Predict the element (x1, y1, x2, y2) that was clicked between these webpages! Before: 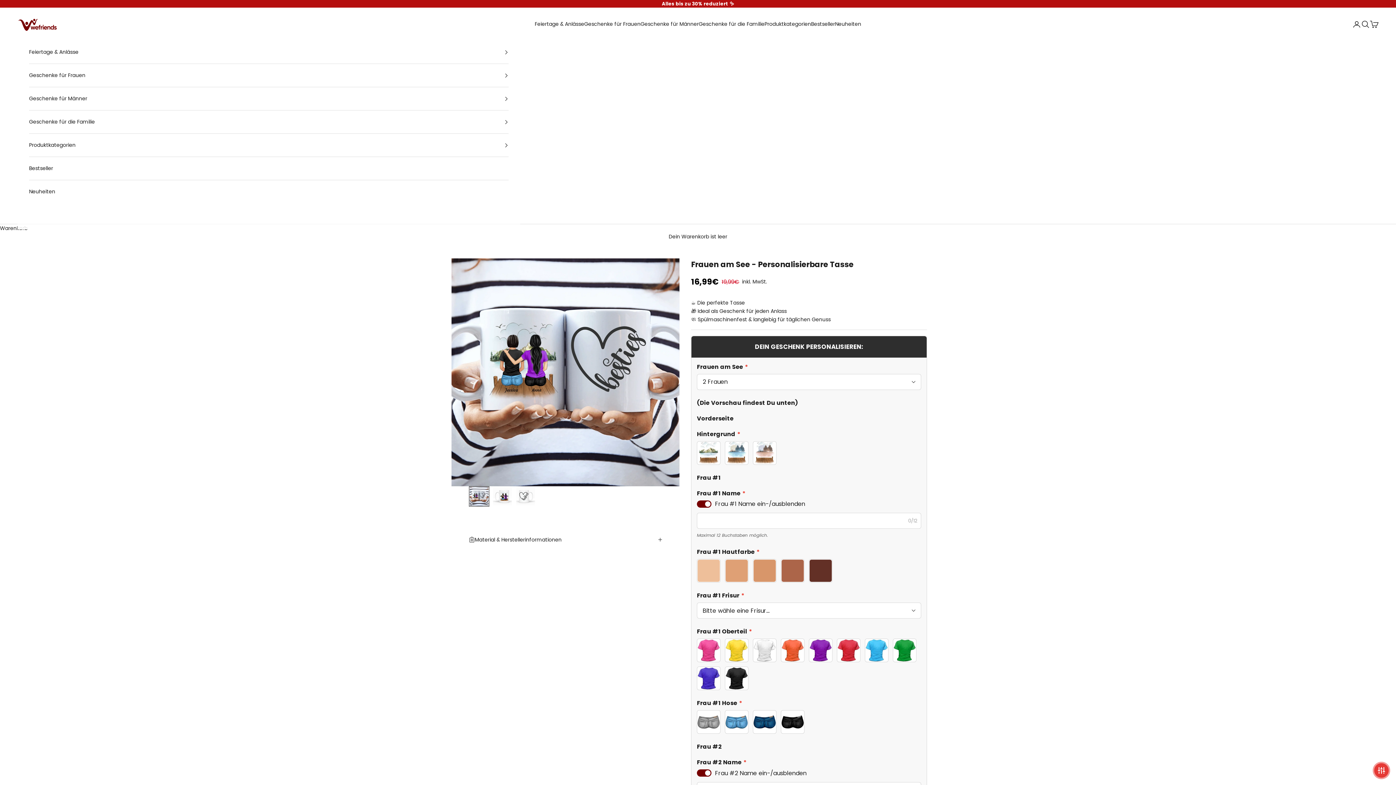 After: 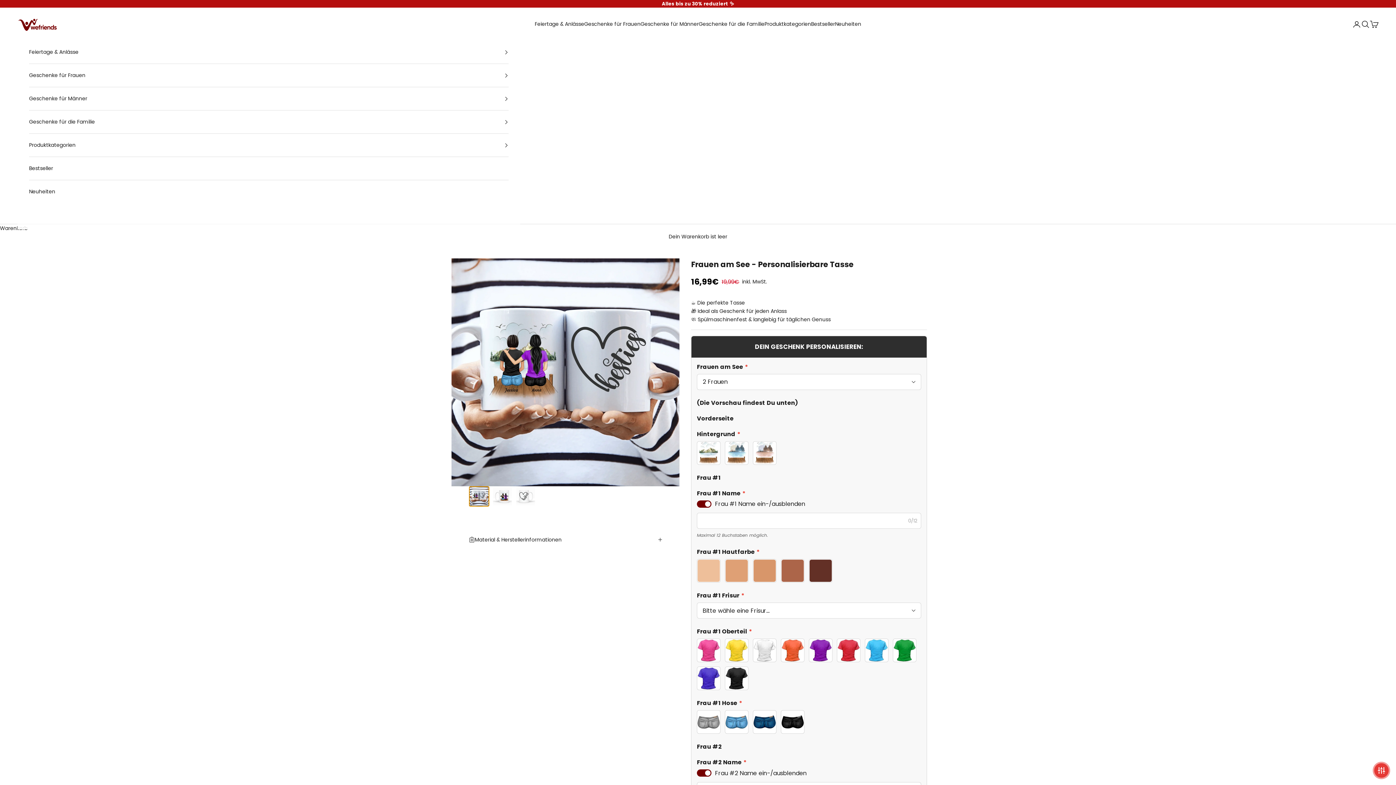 Action: bbox: (469, 486, 489, 506) label: Gehe zu Element 1